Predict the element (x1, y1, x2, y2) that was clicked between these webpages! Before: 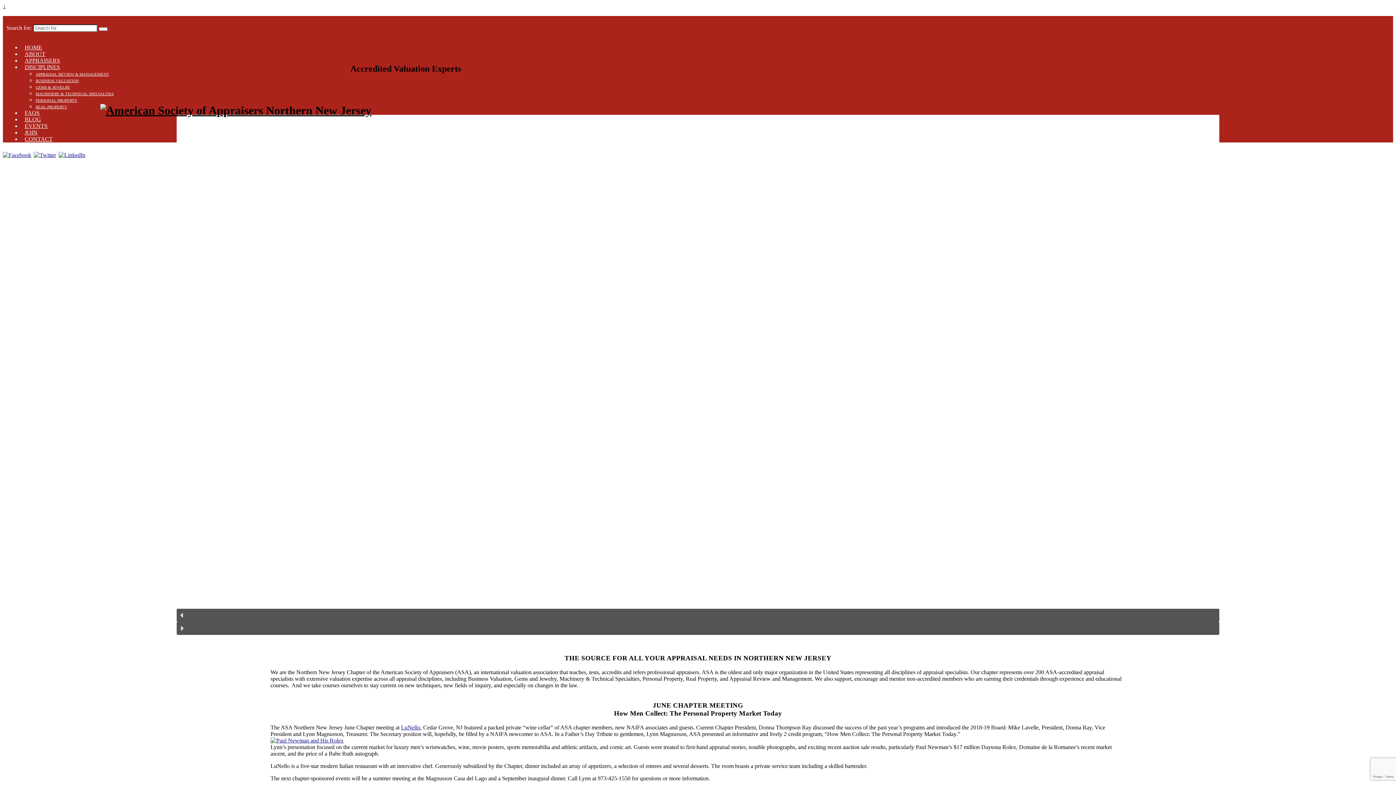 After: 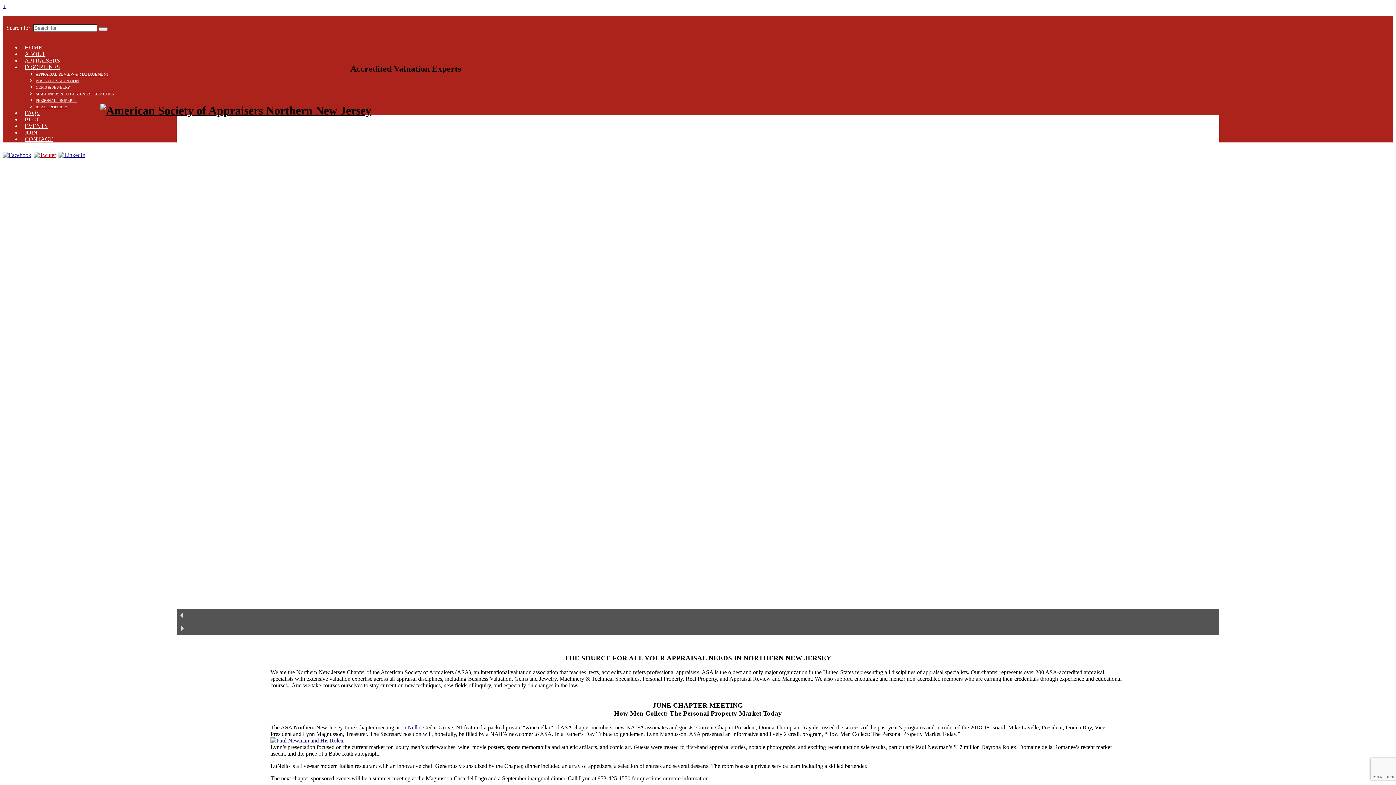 Action: bbox: (33, 152, 57, 158)